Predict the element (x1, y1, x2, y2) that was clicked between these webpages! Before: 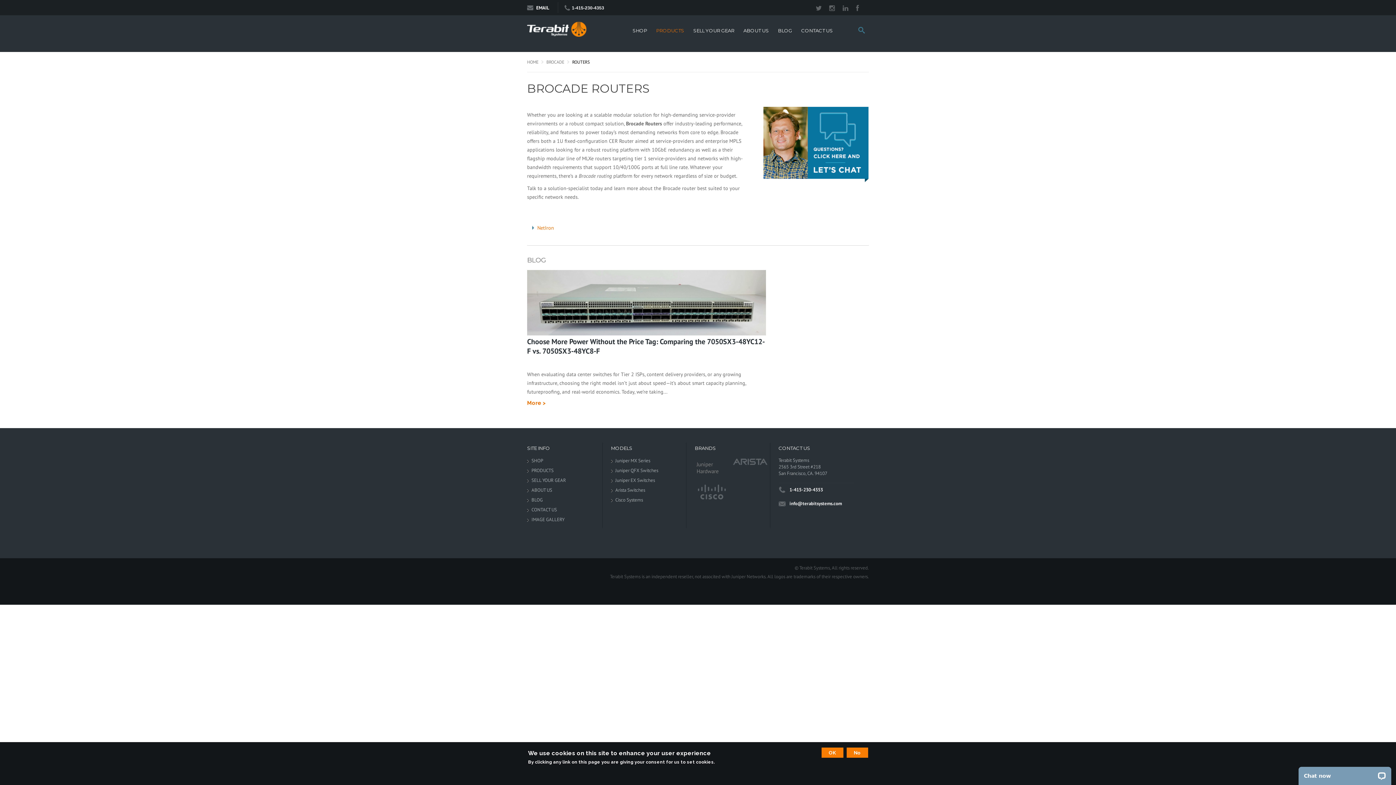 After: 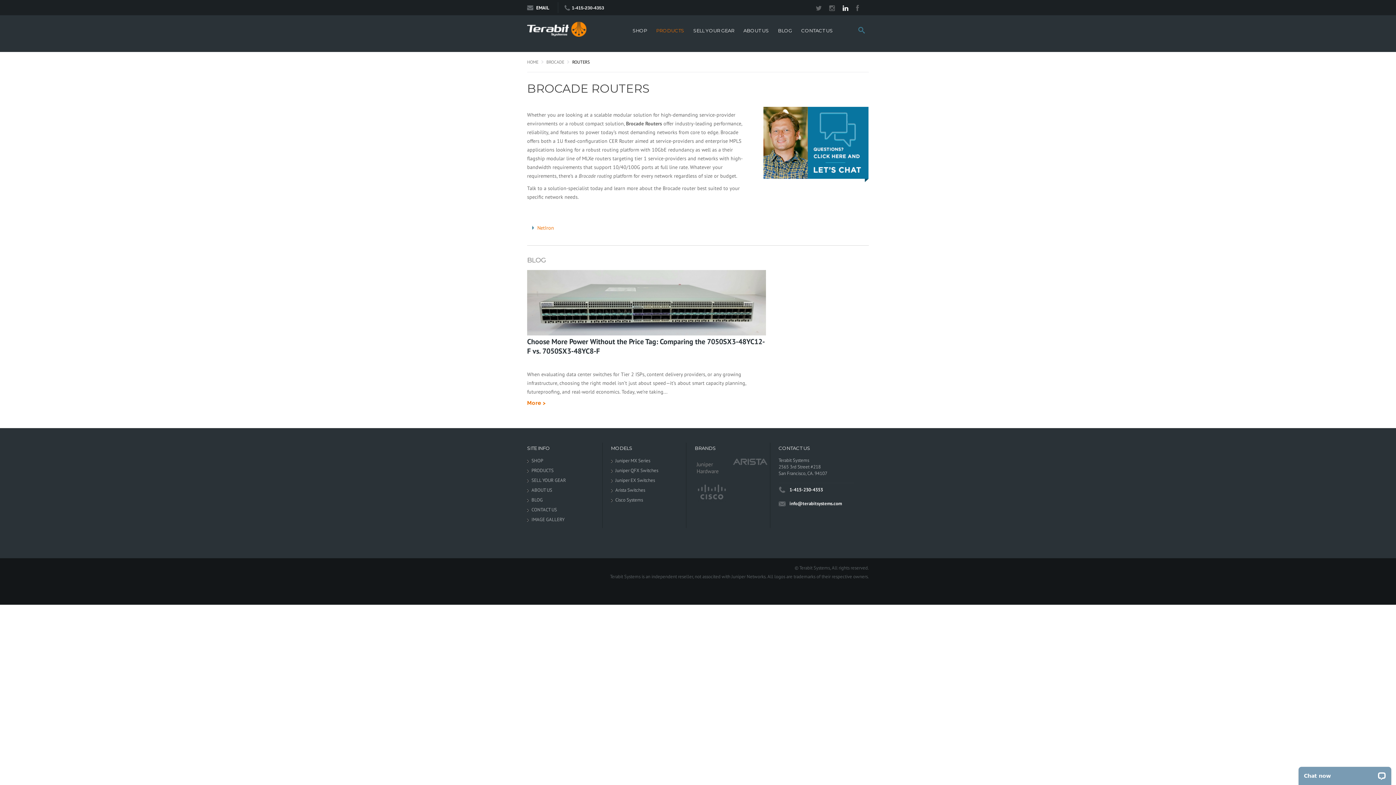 Action: bbox: (842, 5, 851, 12)